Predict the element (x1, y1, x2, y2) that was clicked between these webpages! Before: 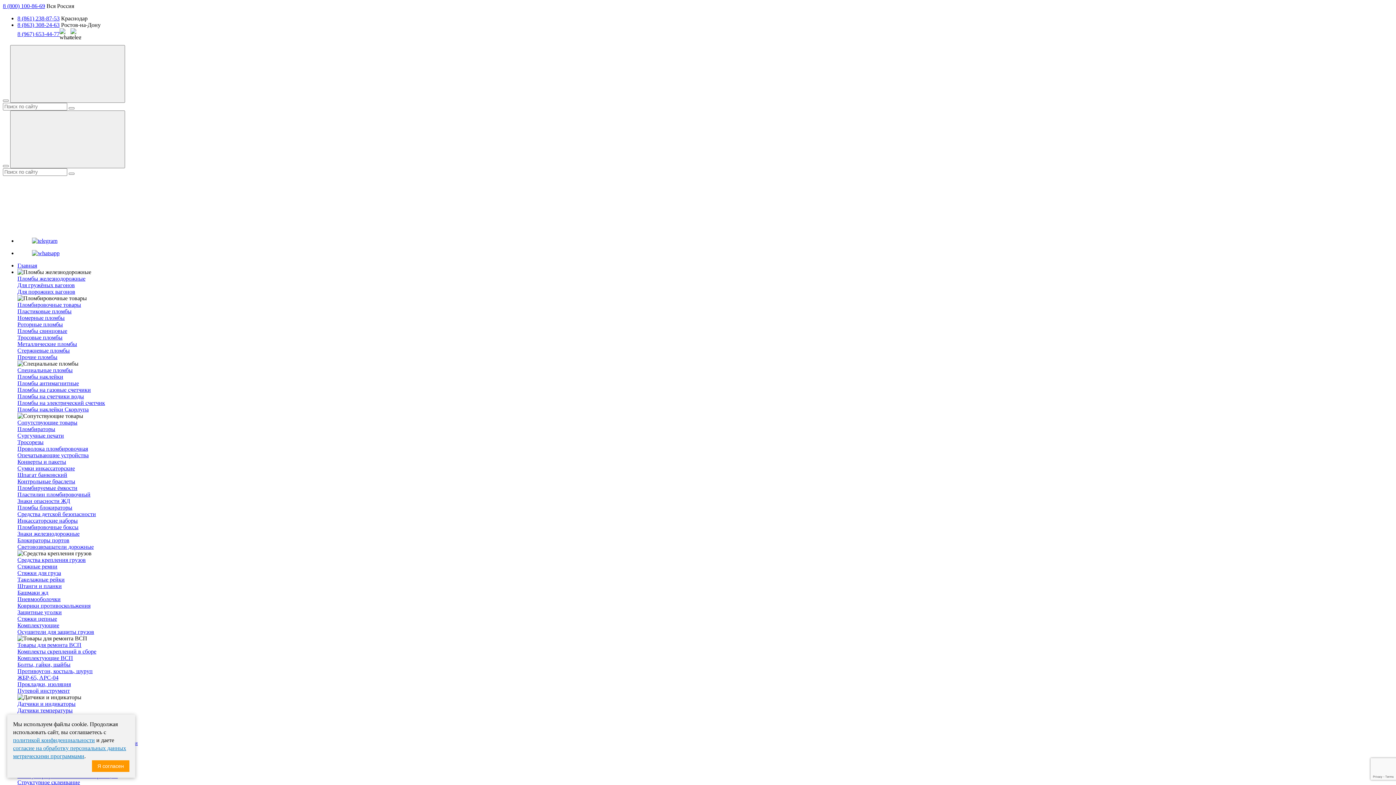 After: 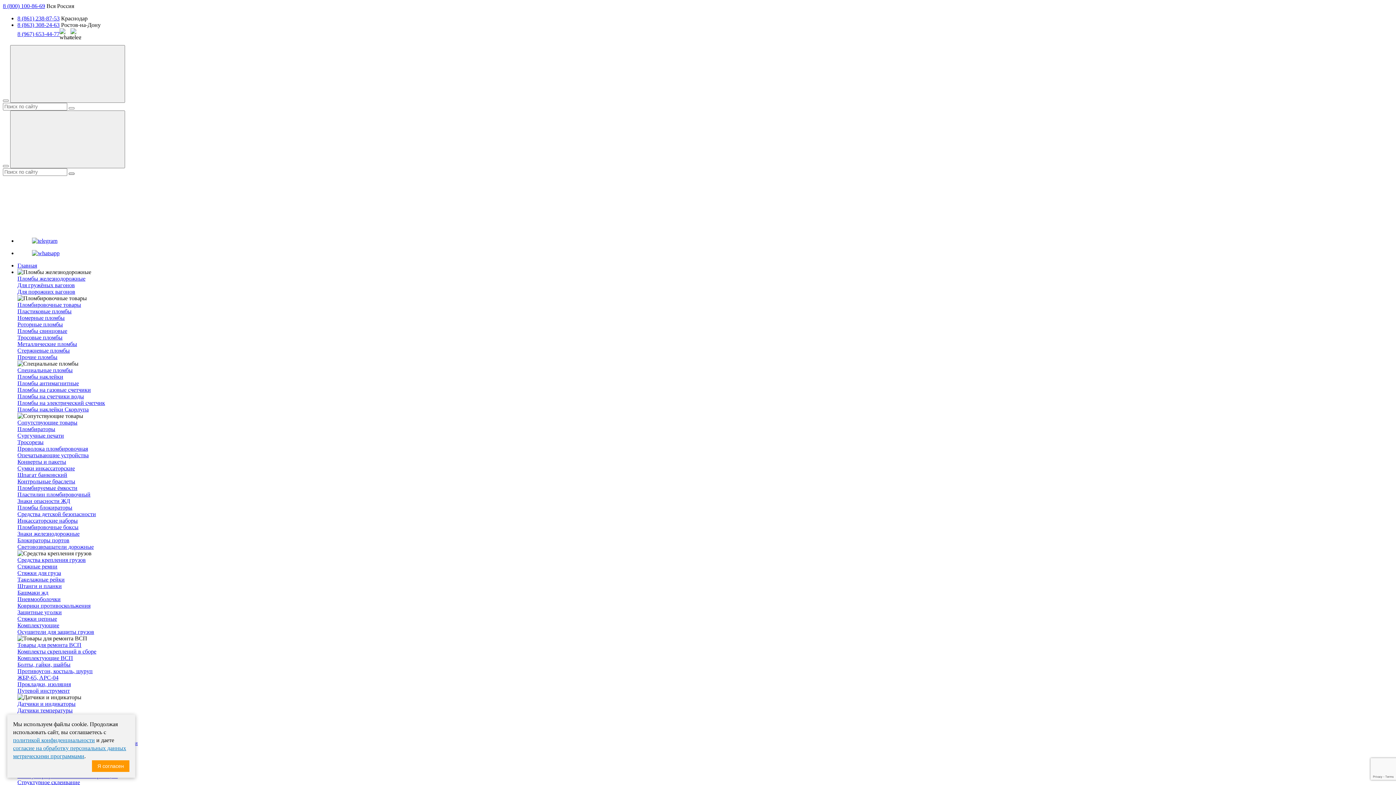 Action: bbox: (68, 172, 74, 174)